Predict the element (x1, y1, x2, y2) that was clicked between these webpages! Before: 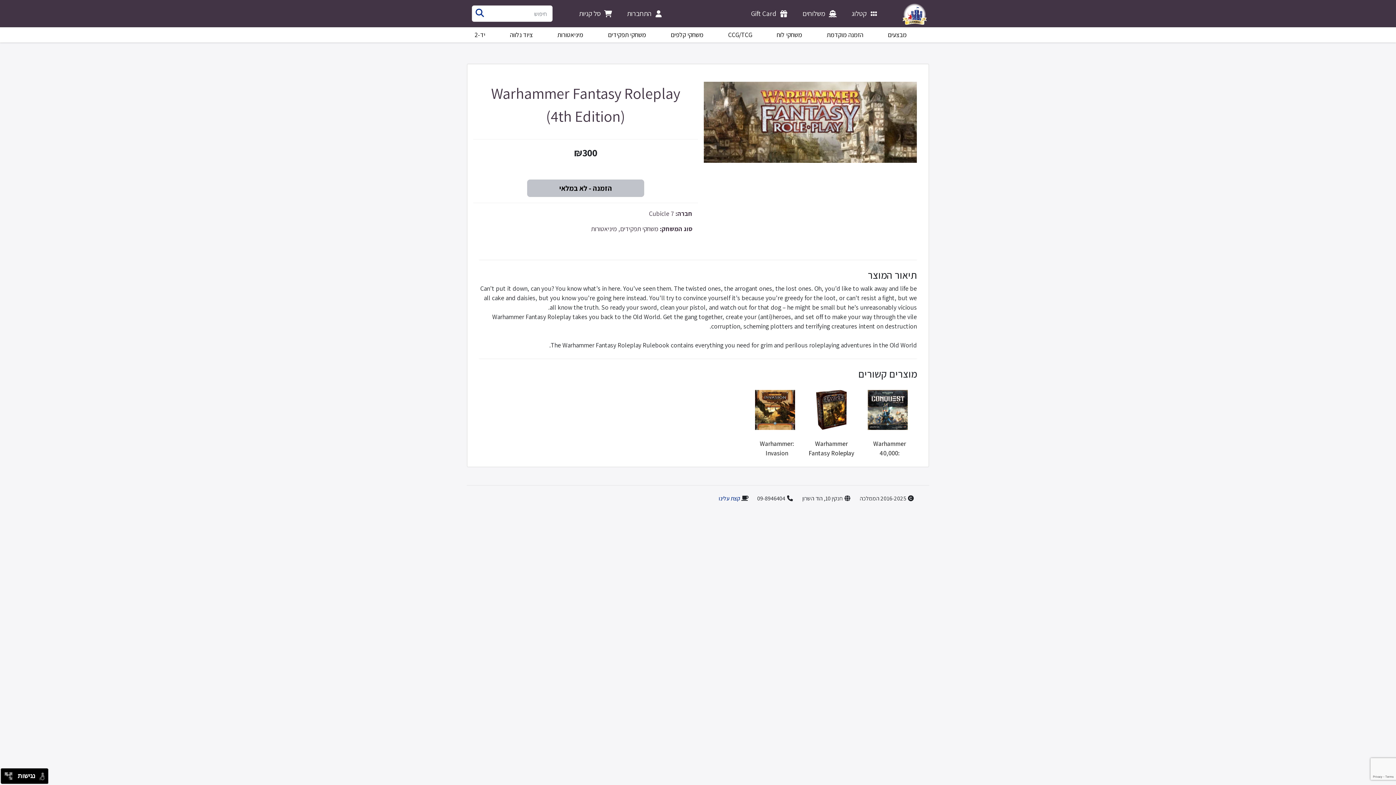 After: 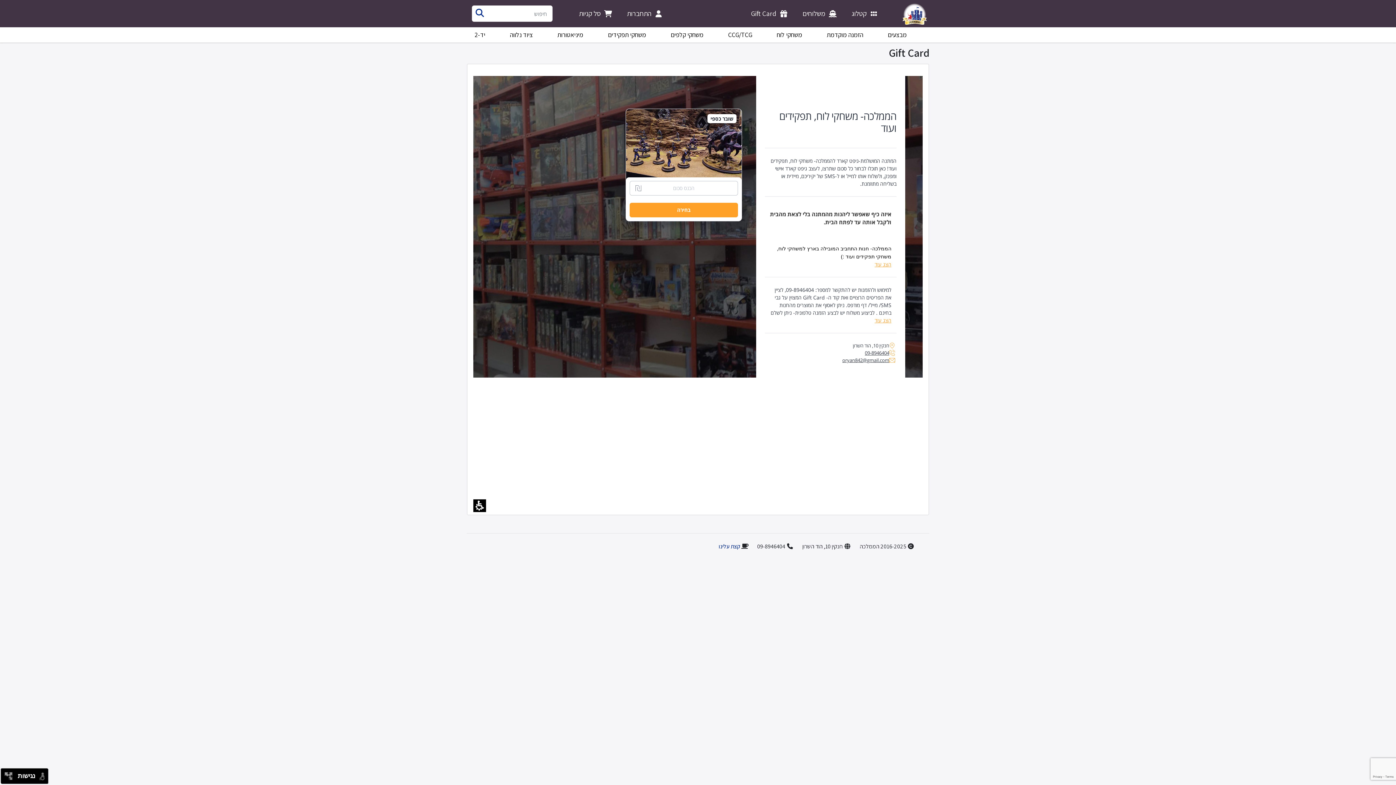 Action: bbox: (745, 0, 791, 27) label: Gift Card